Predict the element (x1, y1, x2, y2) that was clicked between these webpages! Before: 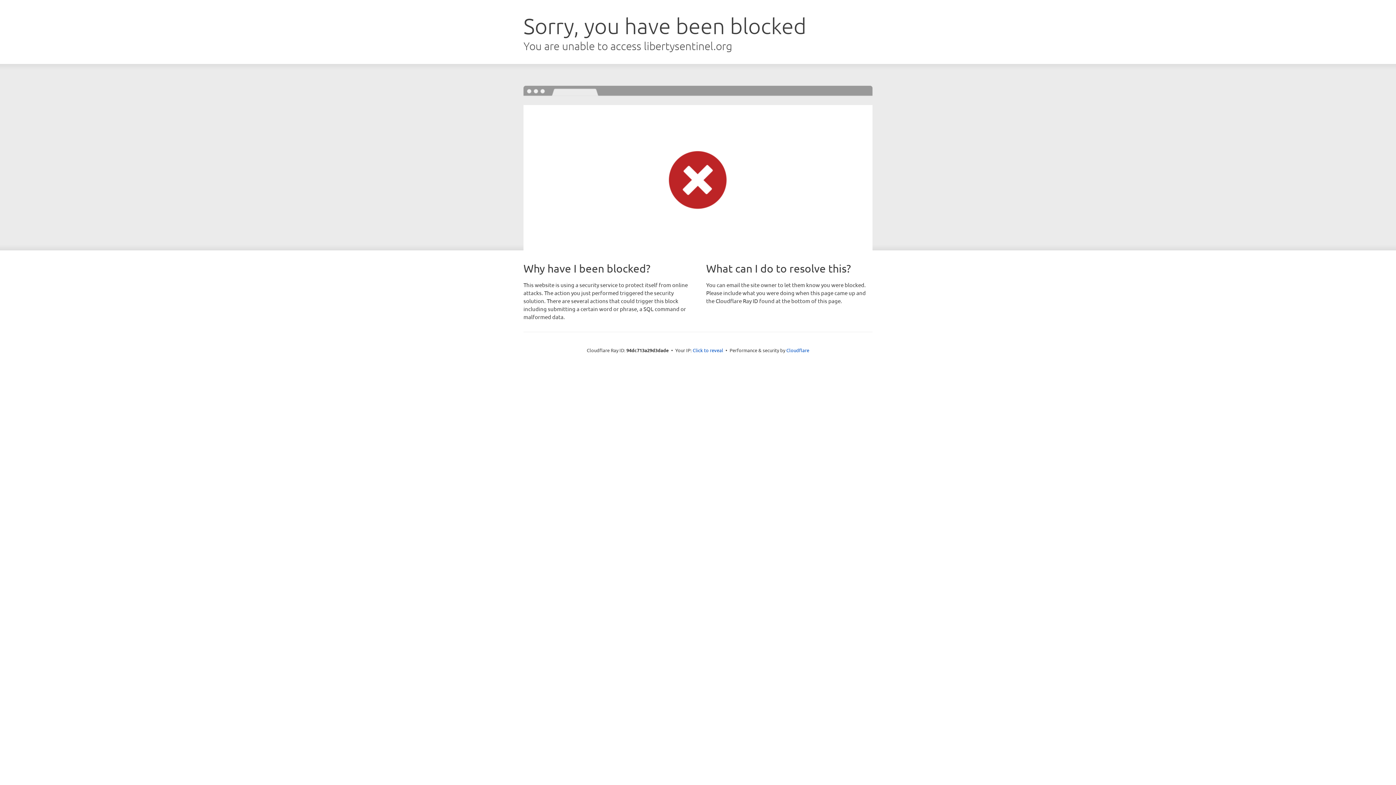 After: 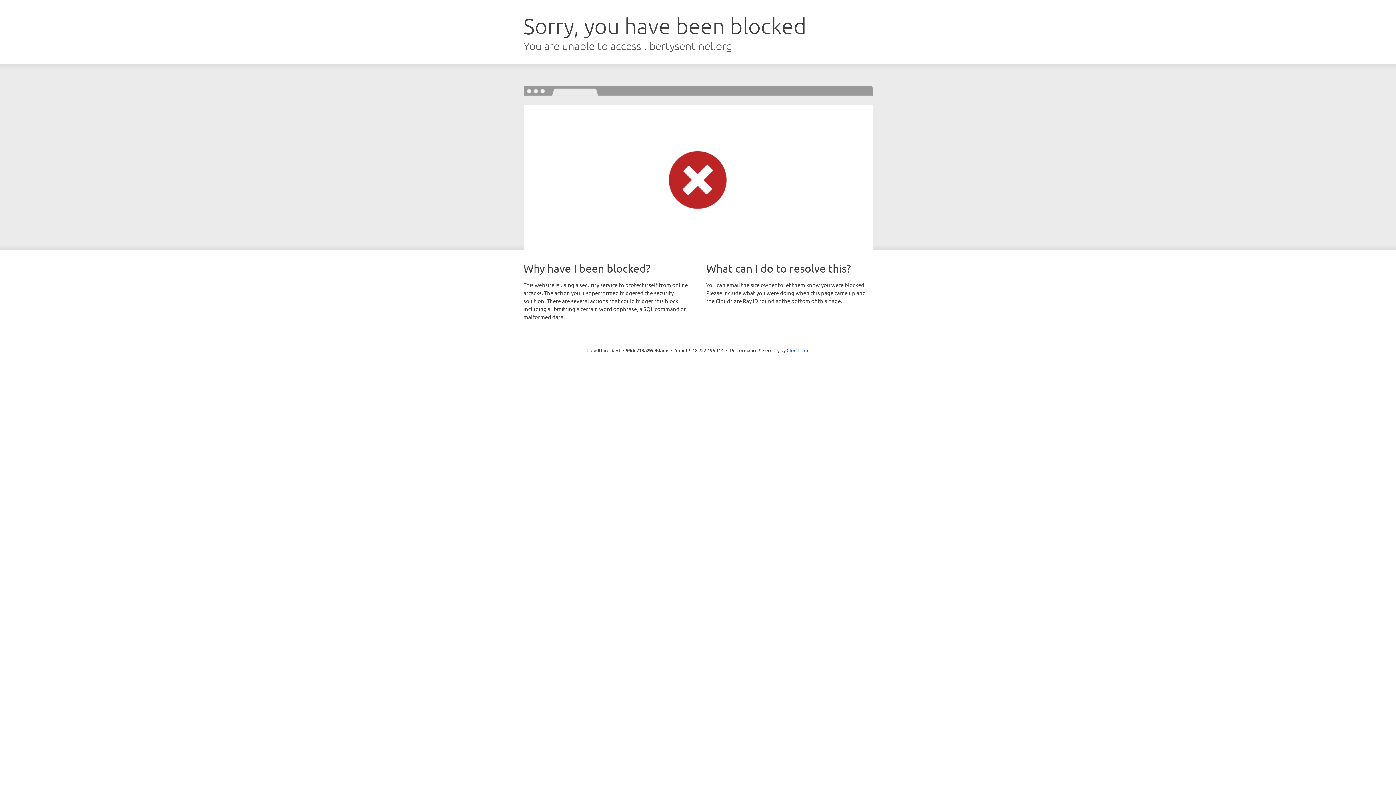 Action: bbox: (692, 346, 723, 353) label: Click to reveal